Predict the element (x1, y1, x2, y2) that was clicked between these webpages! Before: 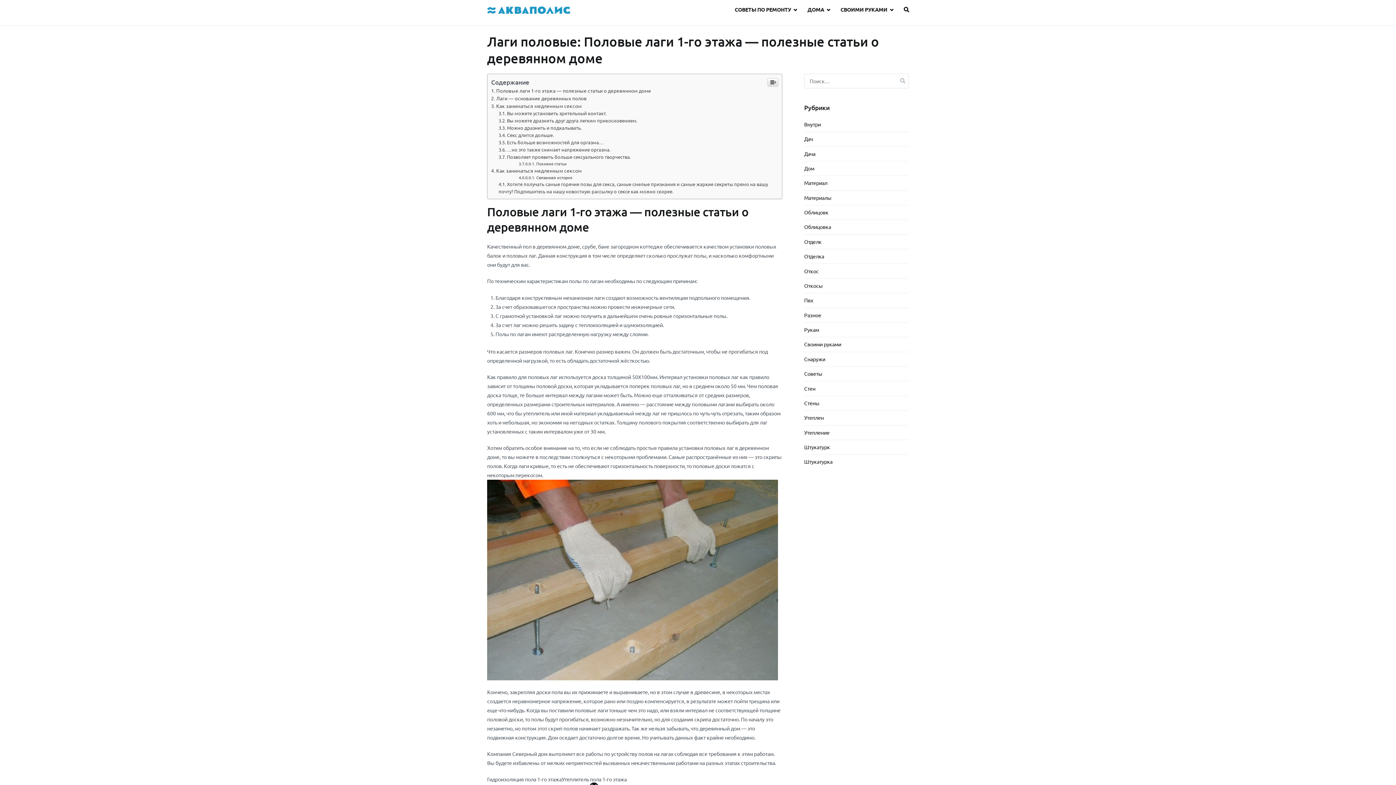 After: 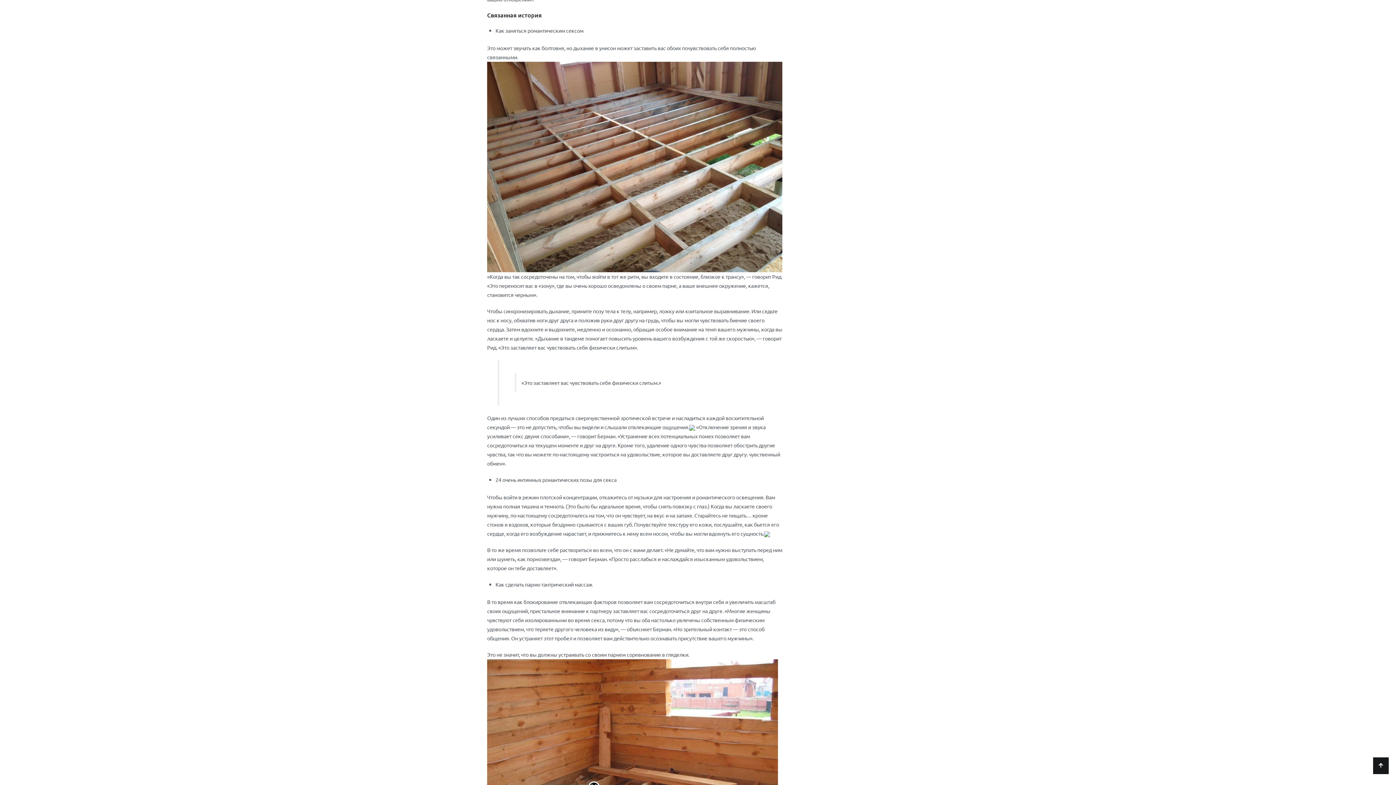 Action: bbox: (518, 174, 572, 180) label: Связанная история